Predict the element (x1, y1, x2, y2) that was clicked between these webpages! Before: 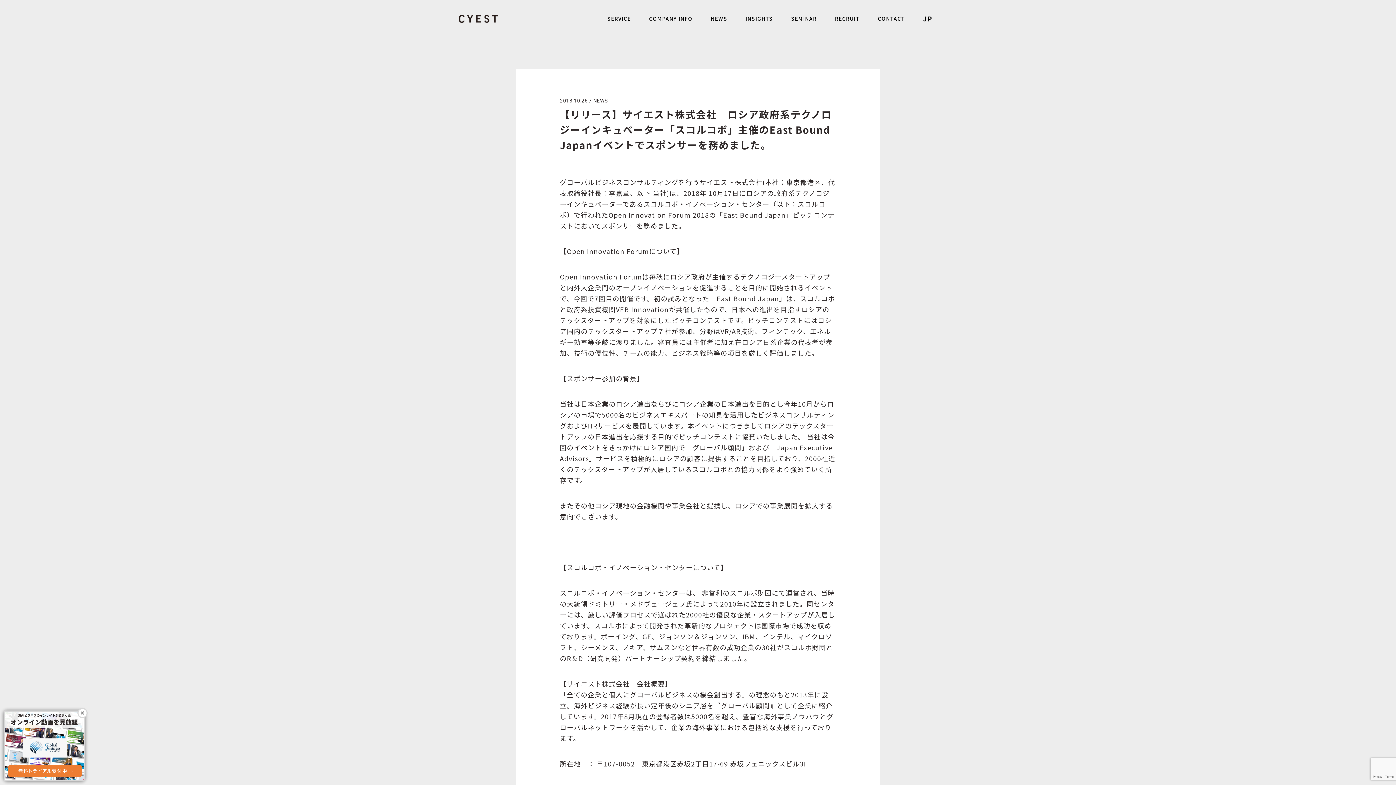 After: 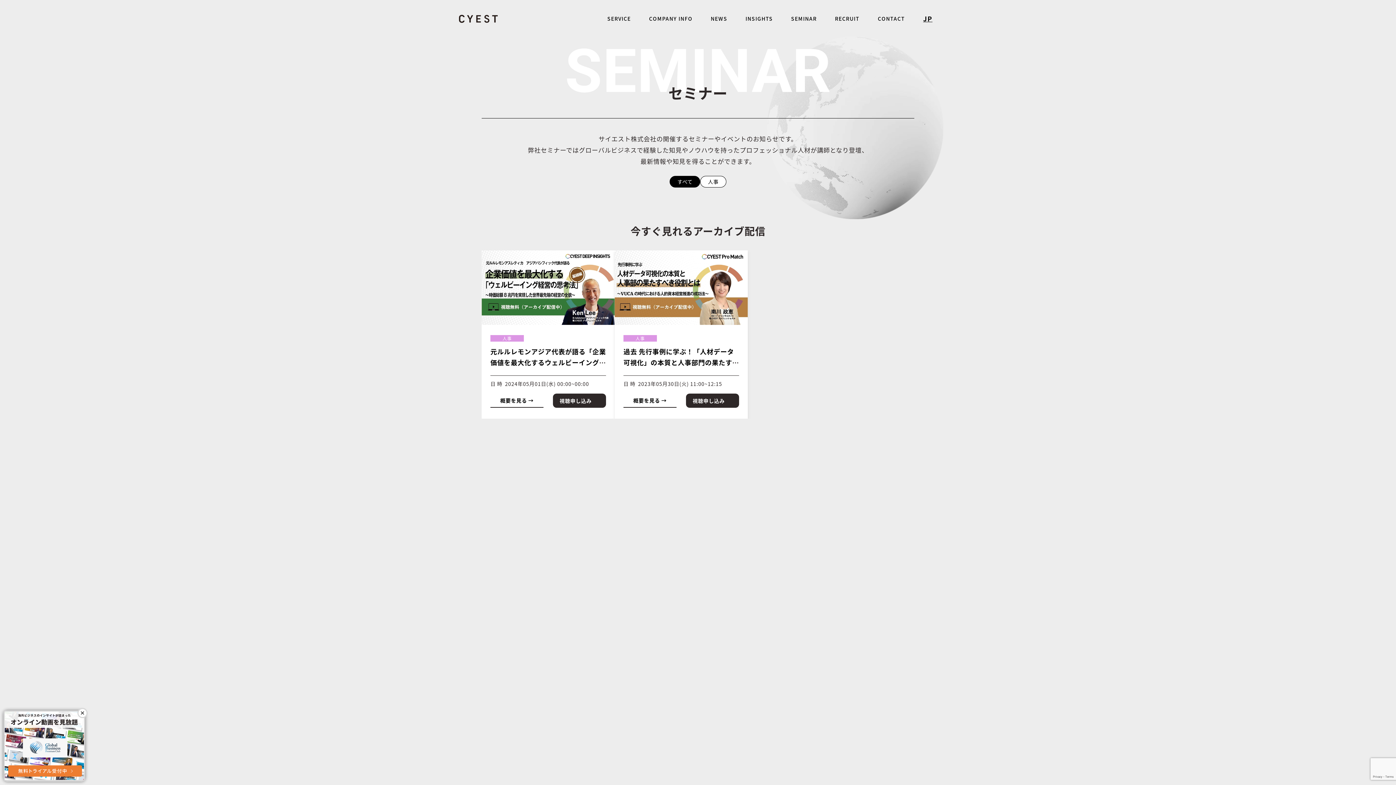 Action: label: SEMINAR bbox: (791, 14, 817, 22)